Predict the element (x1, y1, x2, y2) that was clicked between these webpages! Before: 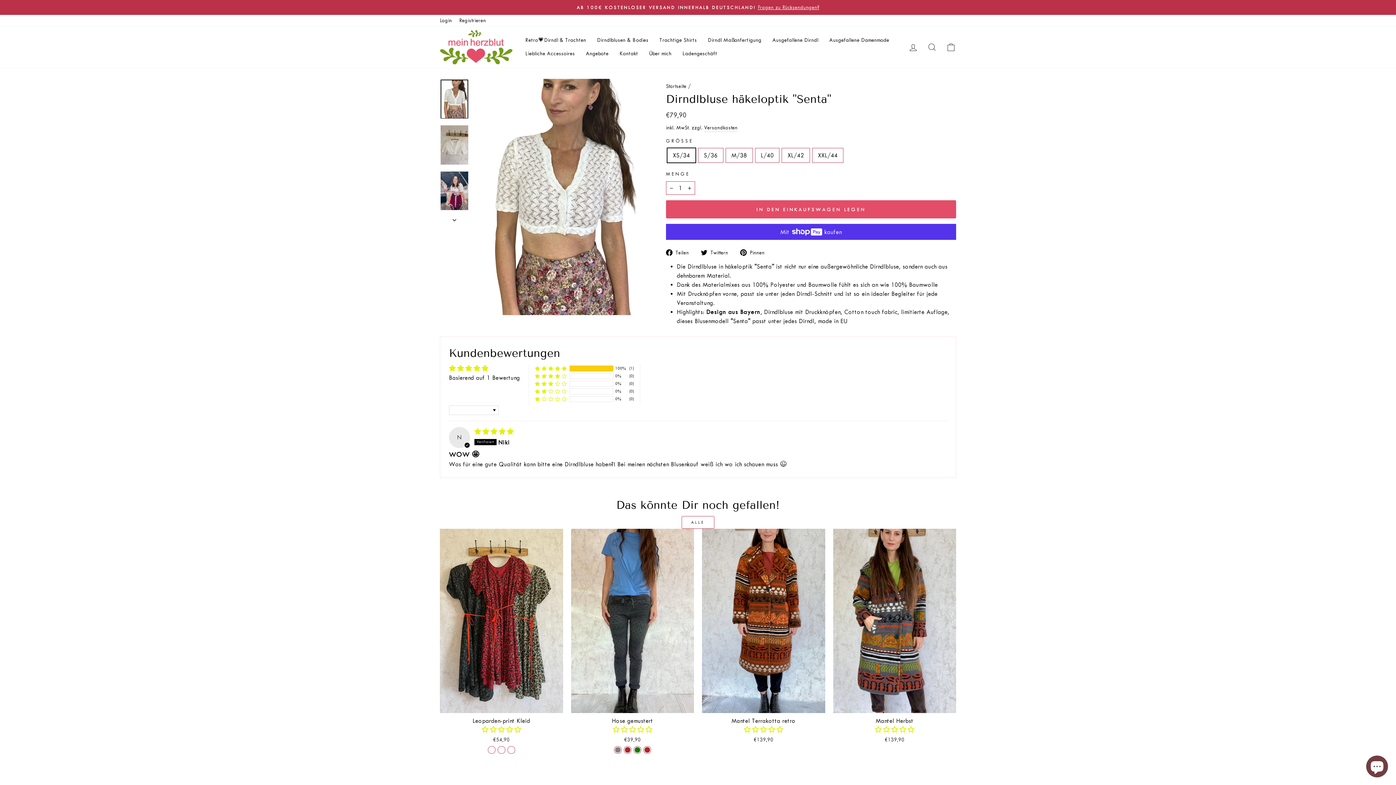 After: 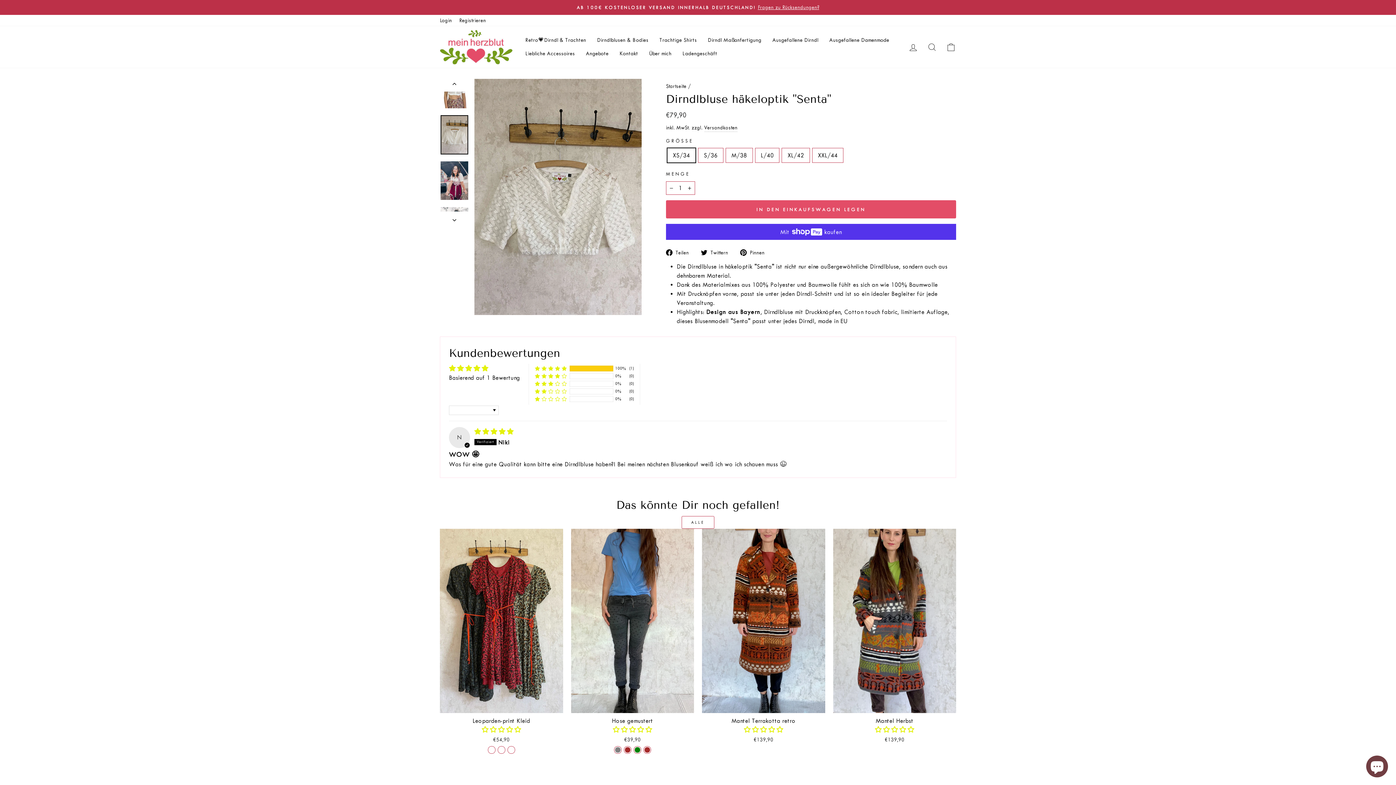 Action: bbox: (440, 211, 469, 224)